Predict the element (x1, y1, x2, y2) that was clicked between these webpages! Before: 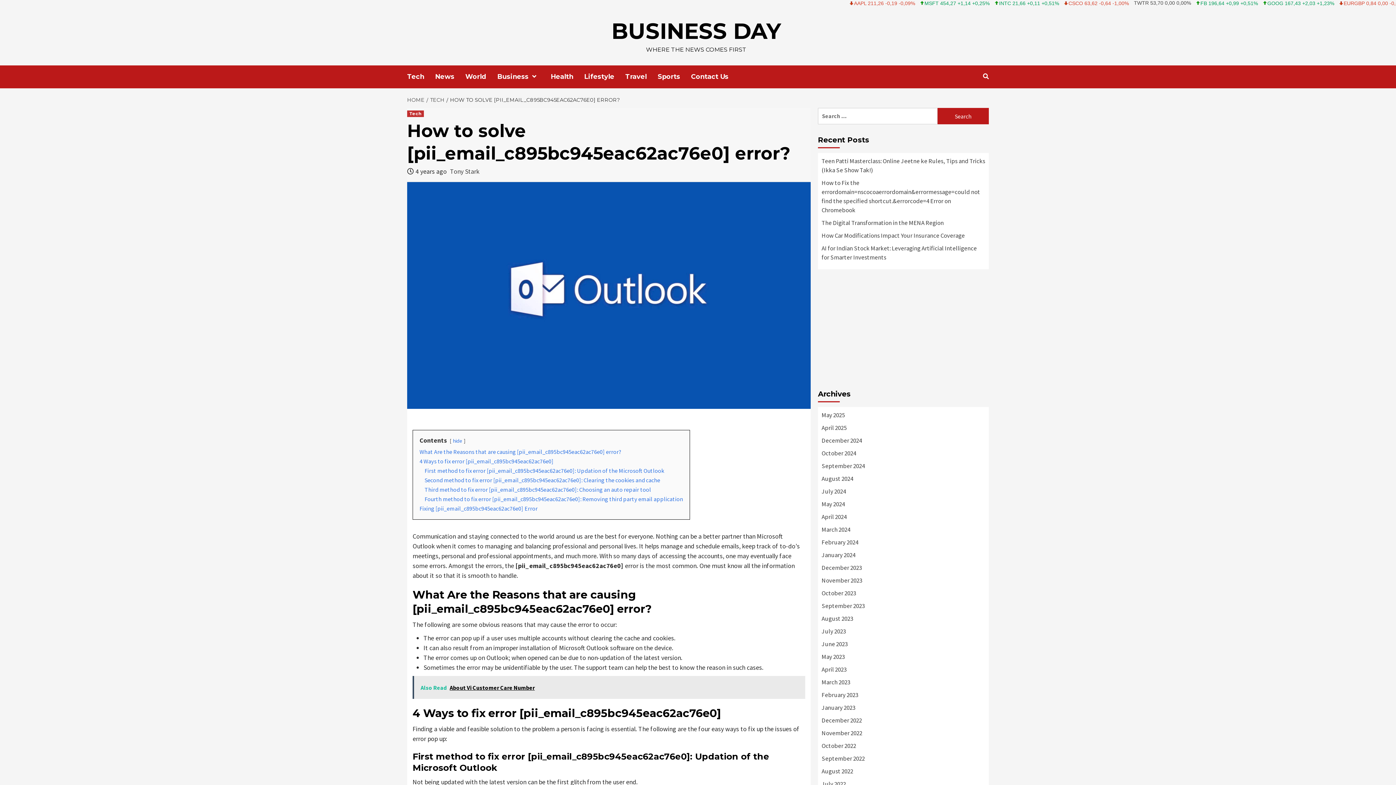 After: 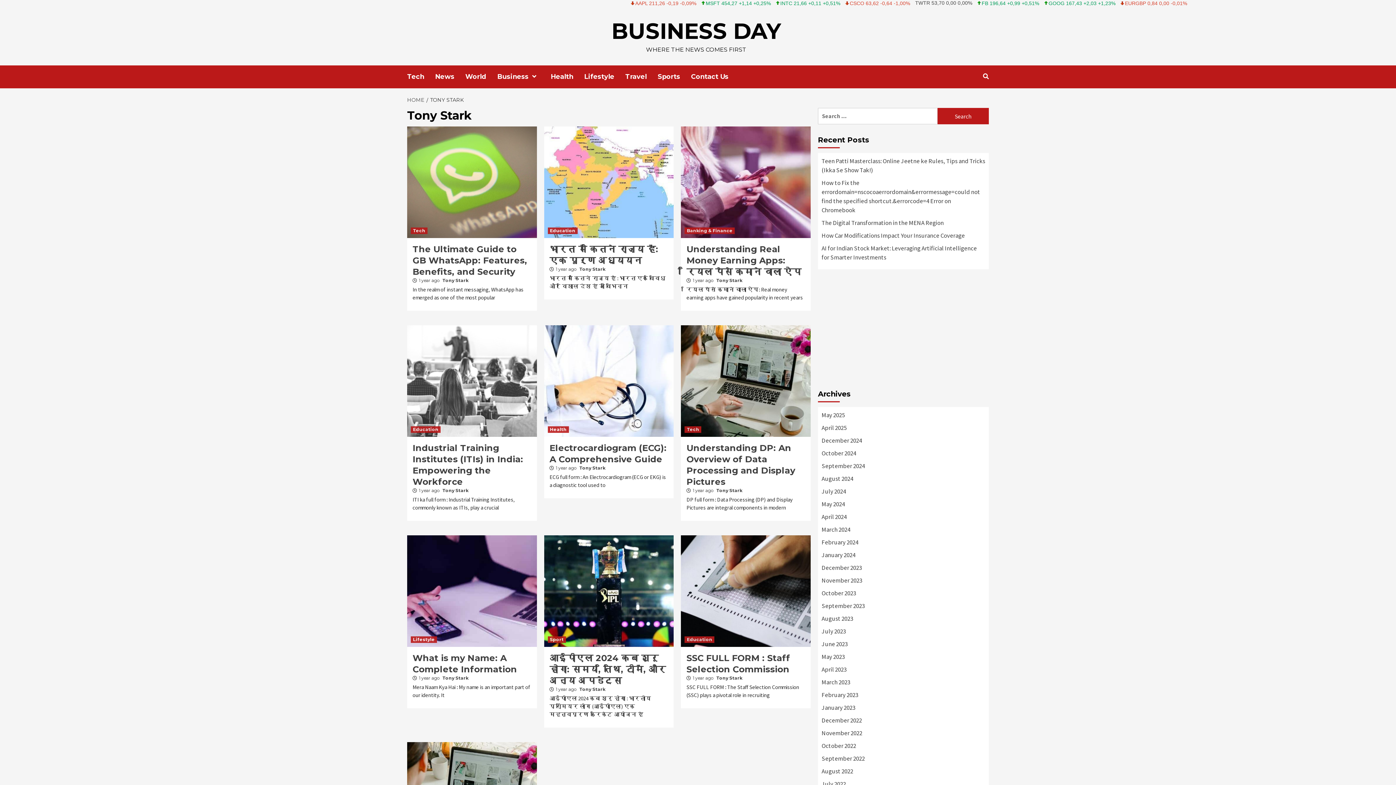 Action: label: Tony Stark bbox: (450, 167, 479, 175)